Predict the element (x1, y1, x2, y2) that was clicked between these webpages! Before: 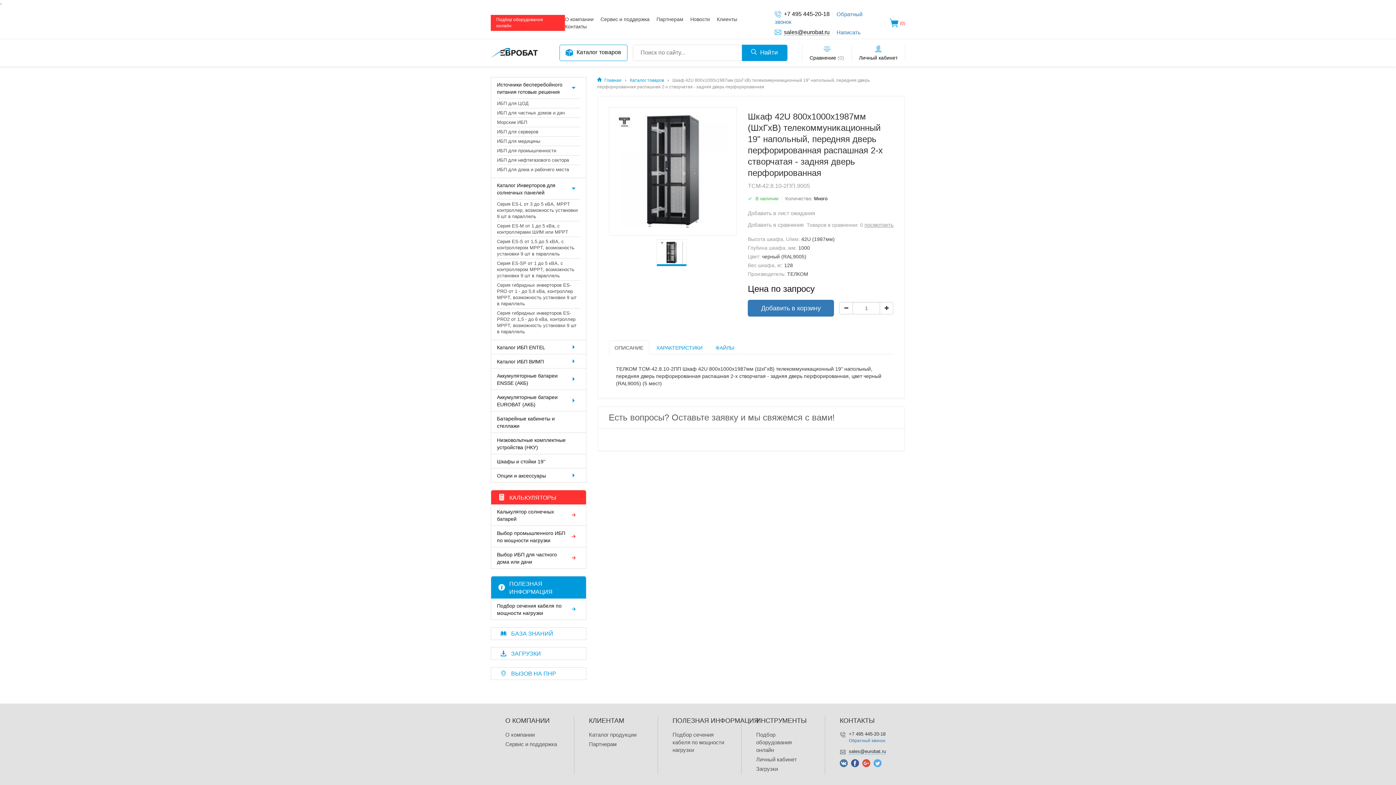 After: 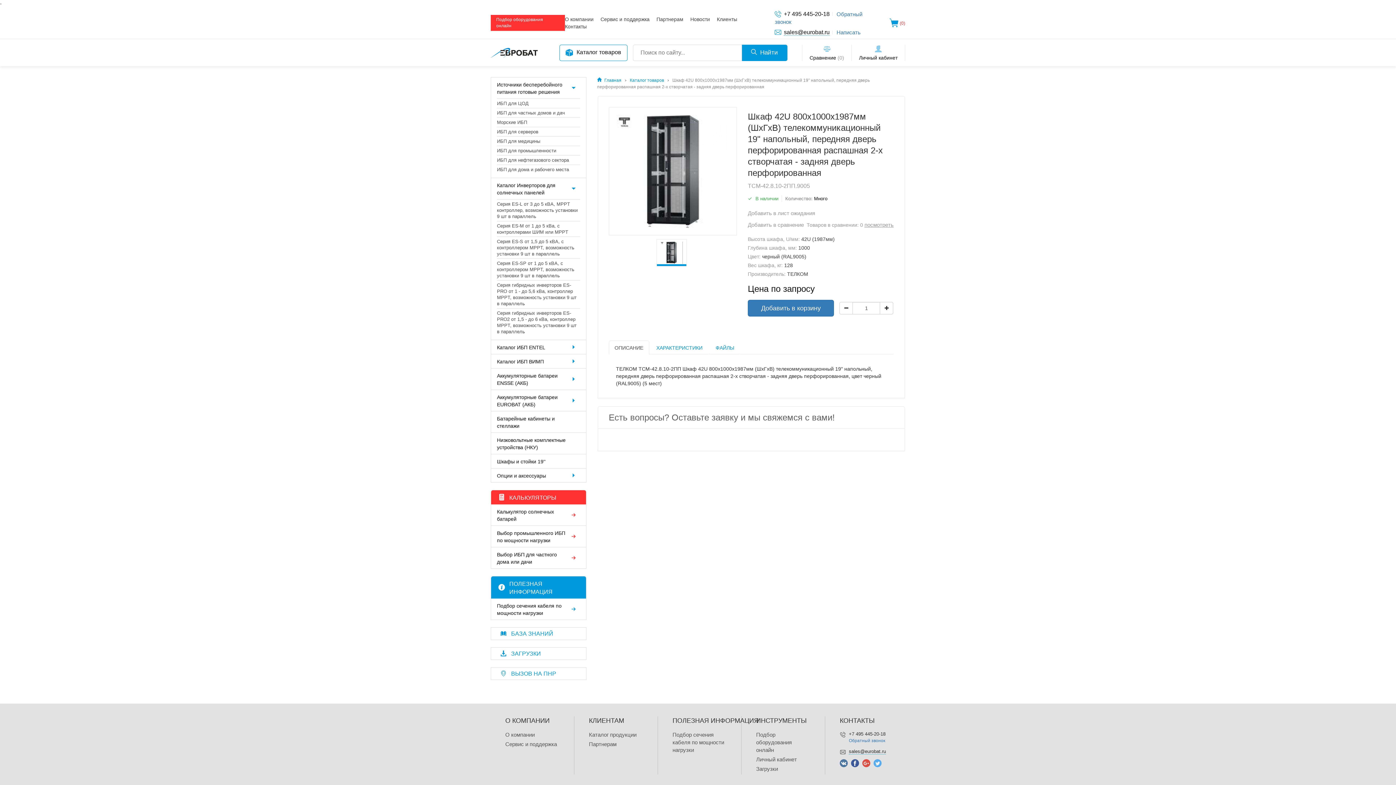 Action: bbox: (840, 759, 848, 769)